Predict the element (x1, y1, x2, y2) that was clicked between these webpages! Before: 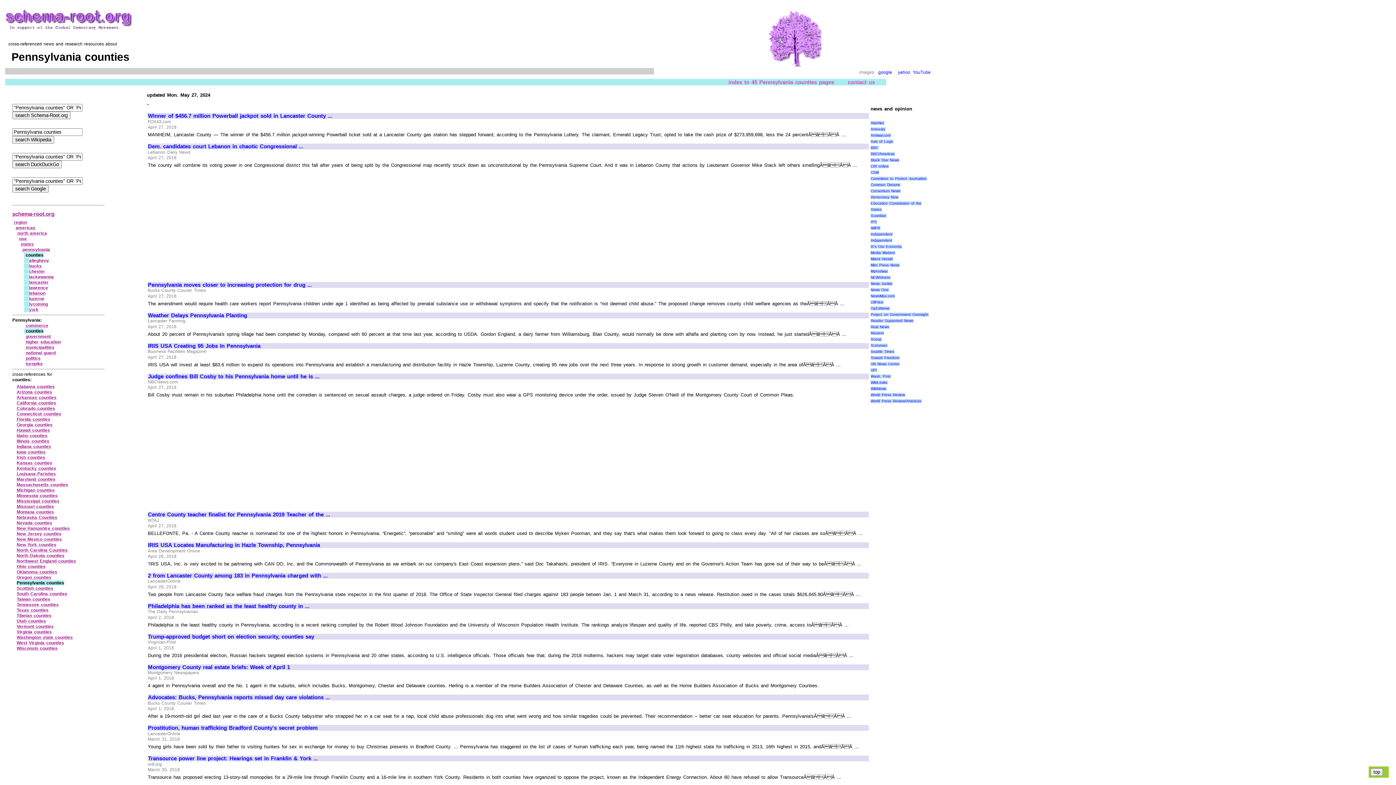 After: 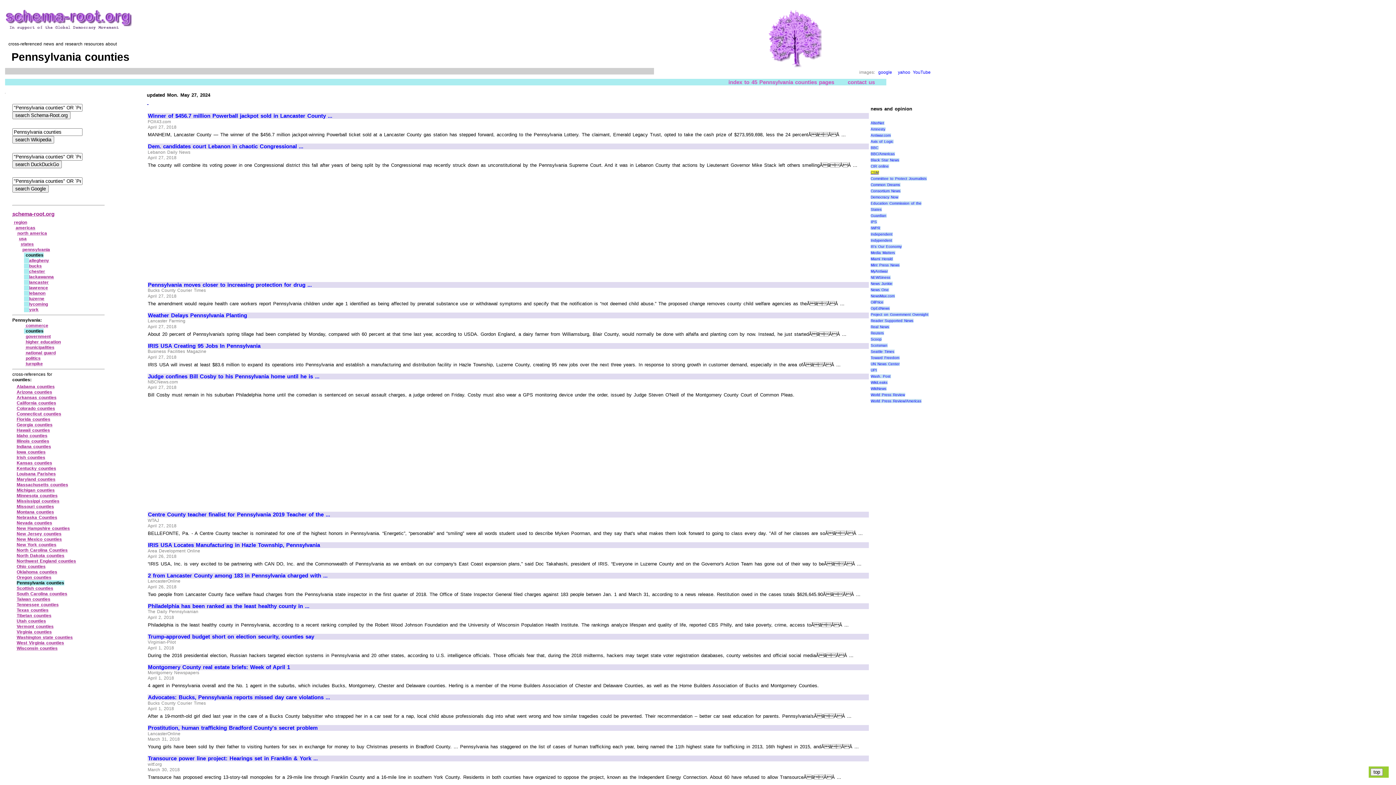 Action: bbox: (870, 170, 879, 174) label: CSM